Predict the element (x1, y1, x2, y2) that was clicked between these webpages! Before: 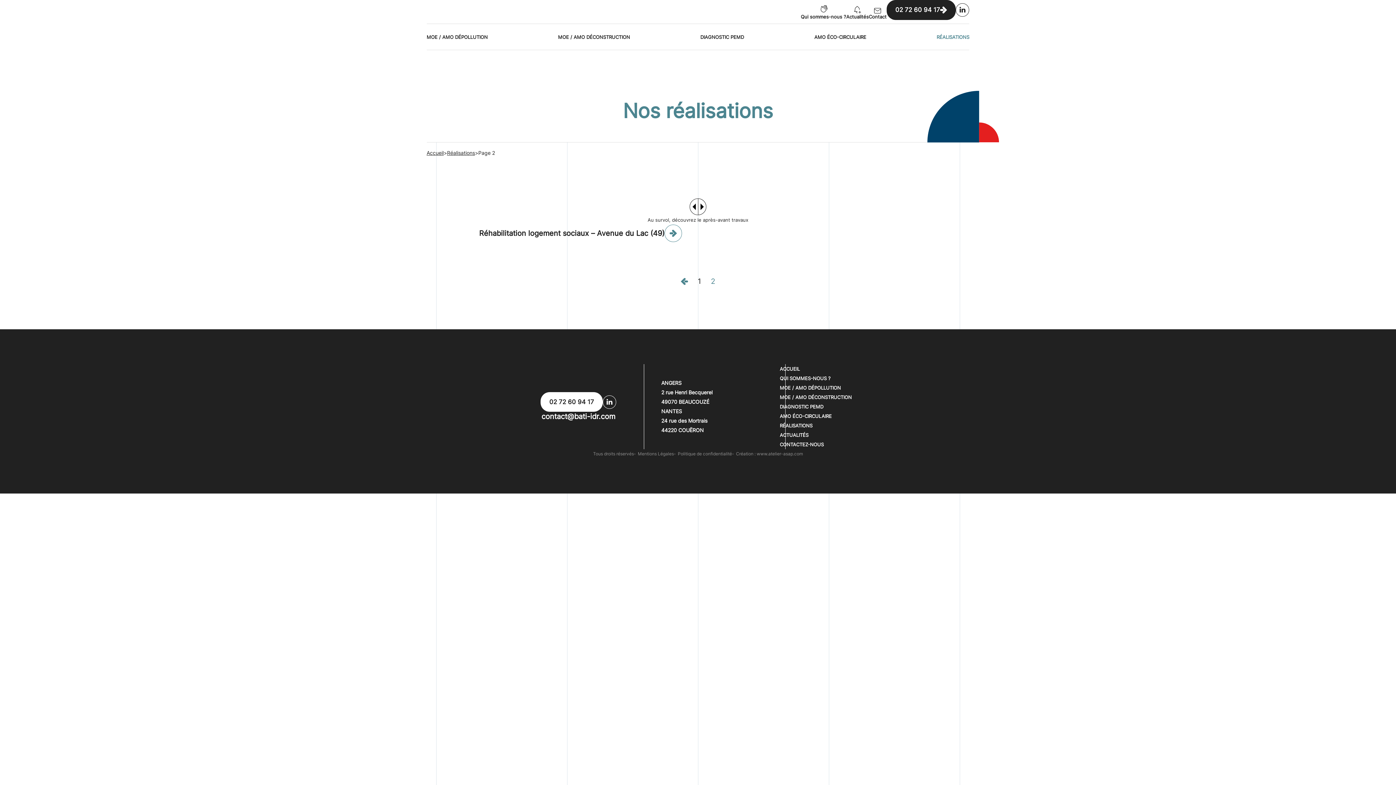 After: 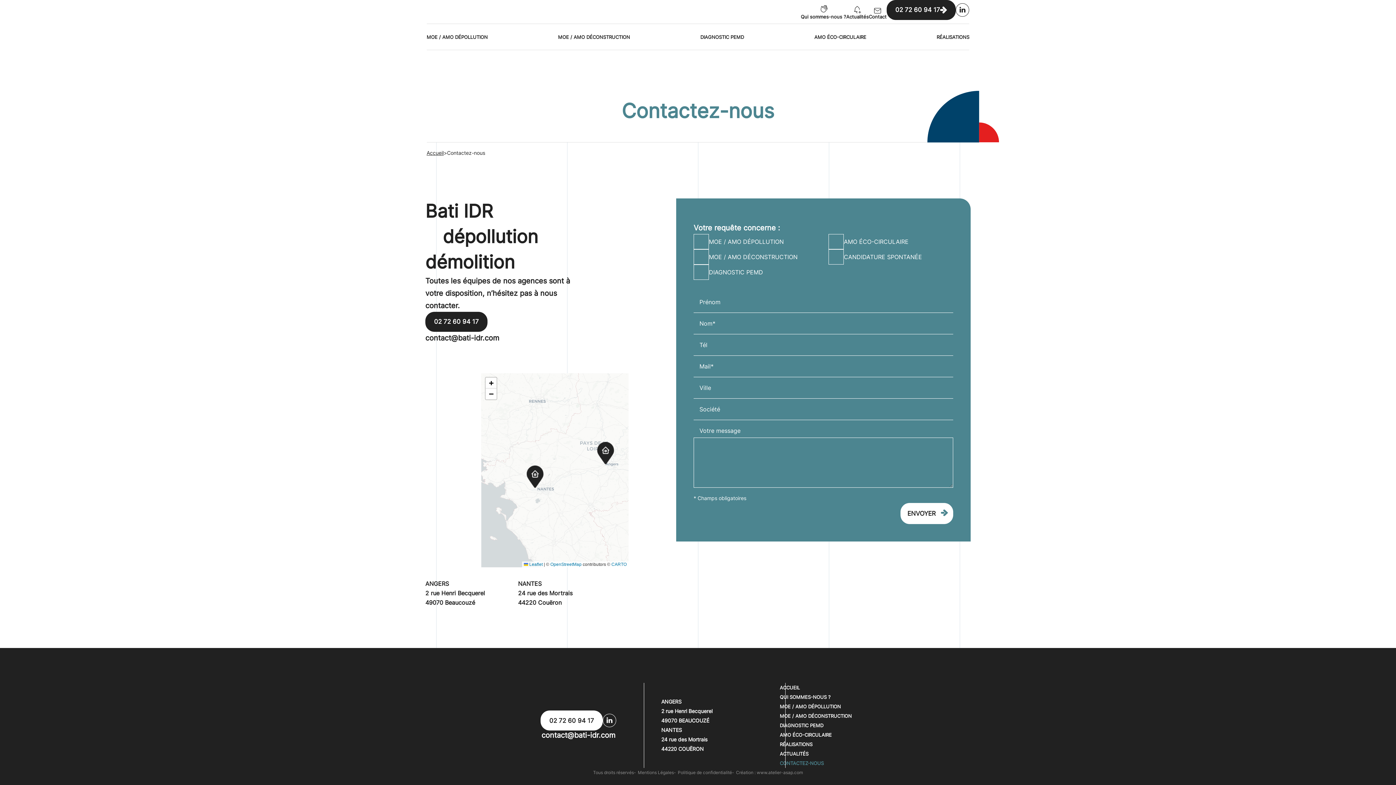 Action: bbox: (869, 0, 886, 19) label: Contact